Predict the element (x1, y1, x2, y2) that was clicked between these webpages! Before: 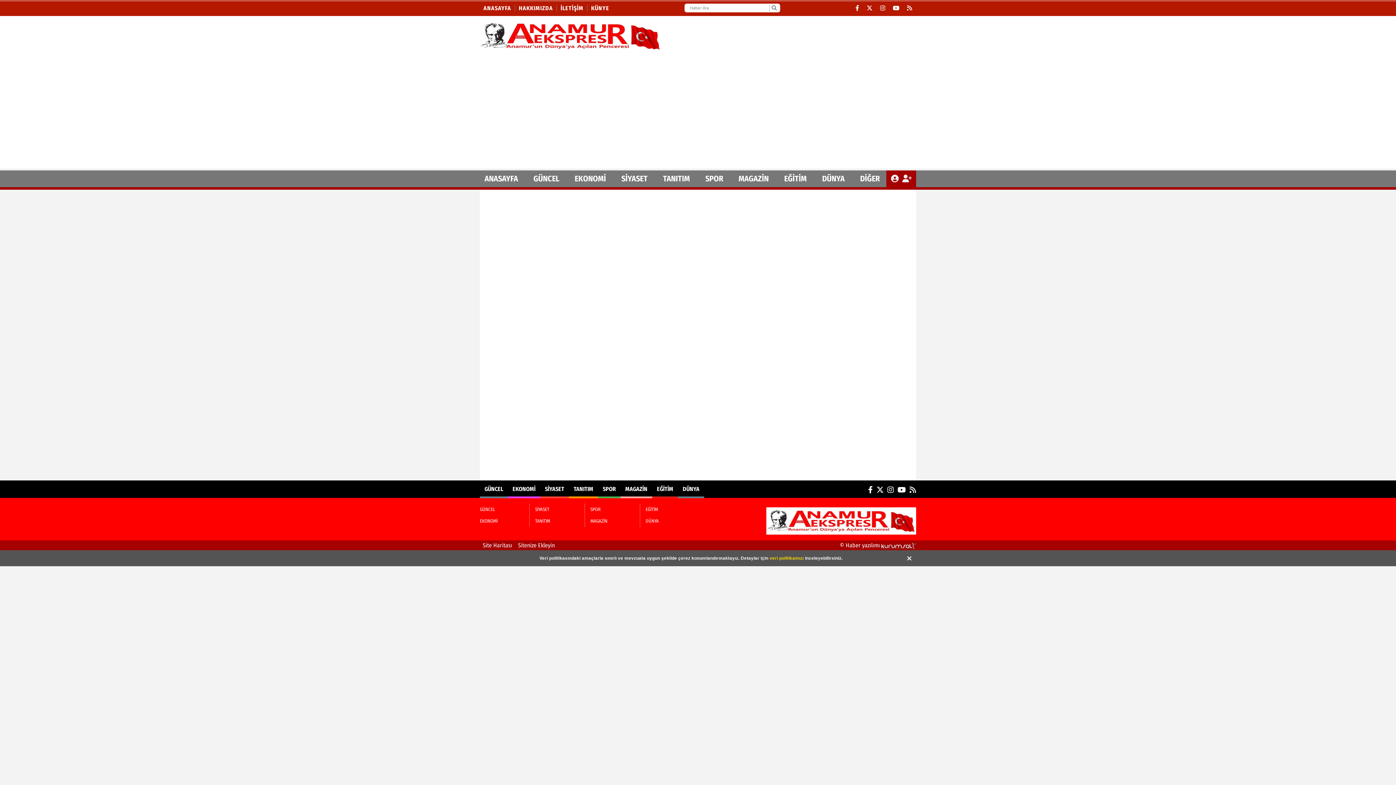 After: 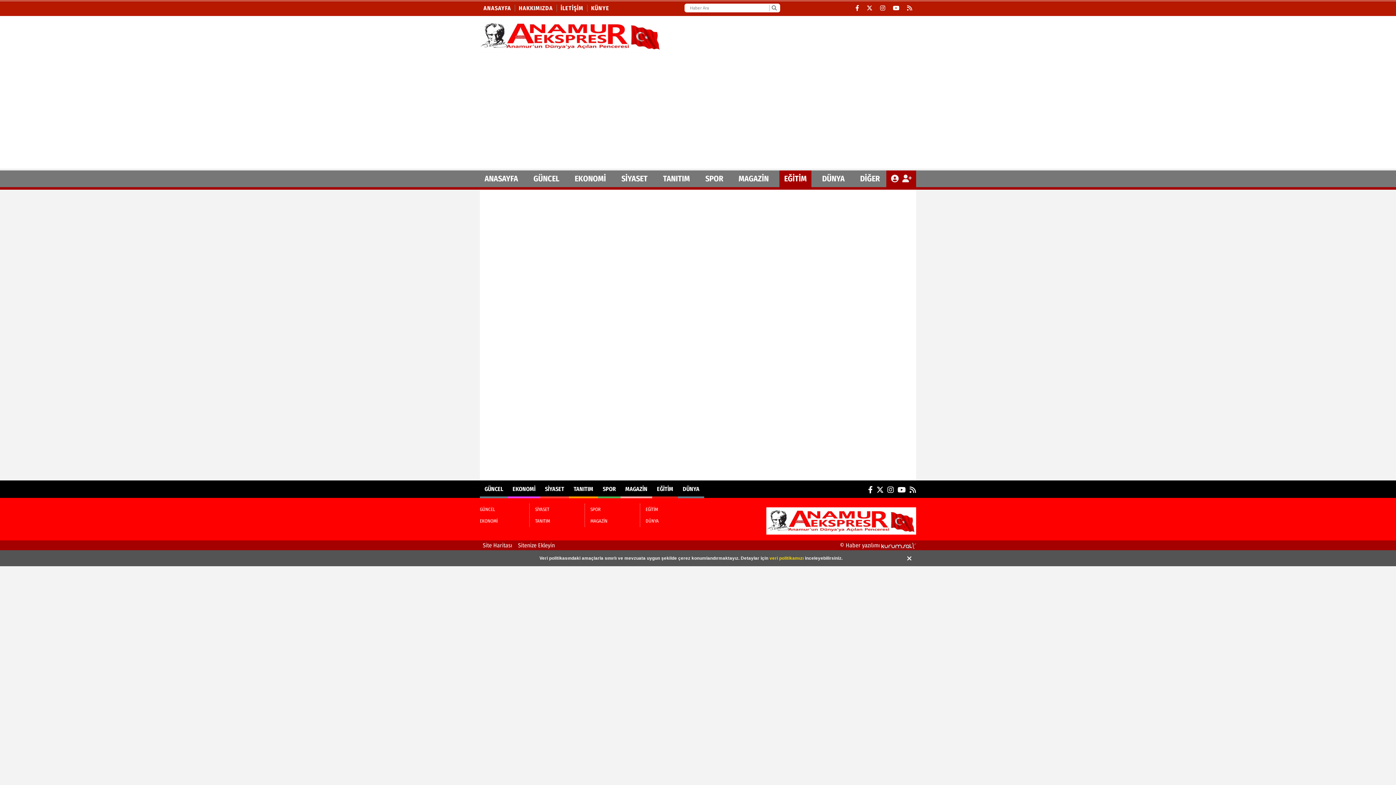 Action: label: EĞİTİM bbox: (645, 504, 689, 515)